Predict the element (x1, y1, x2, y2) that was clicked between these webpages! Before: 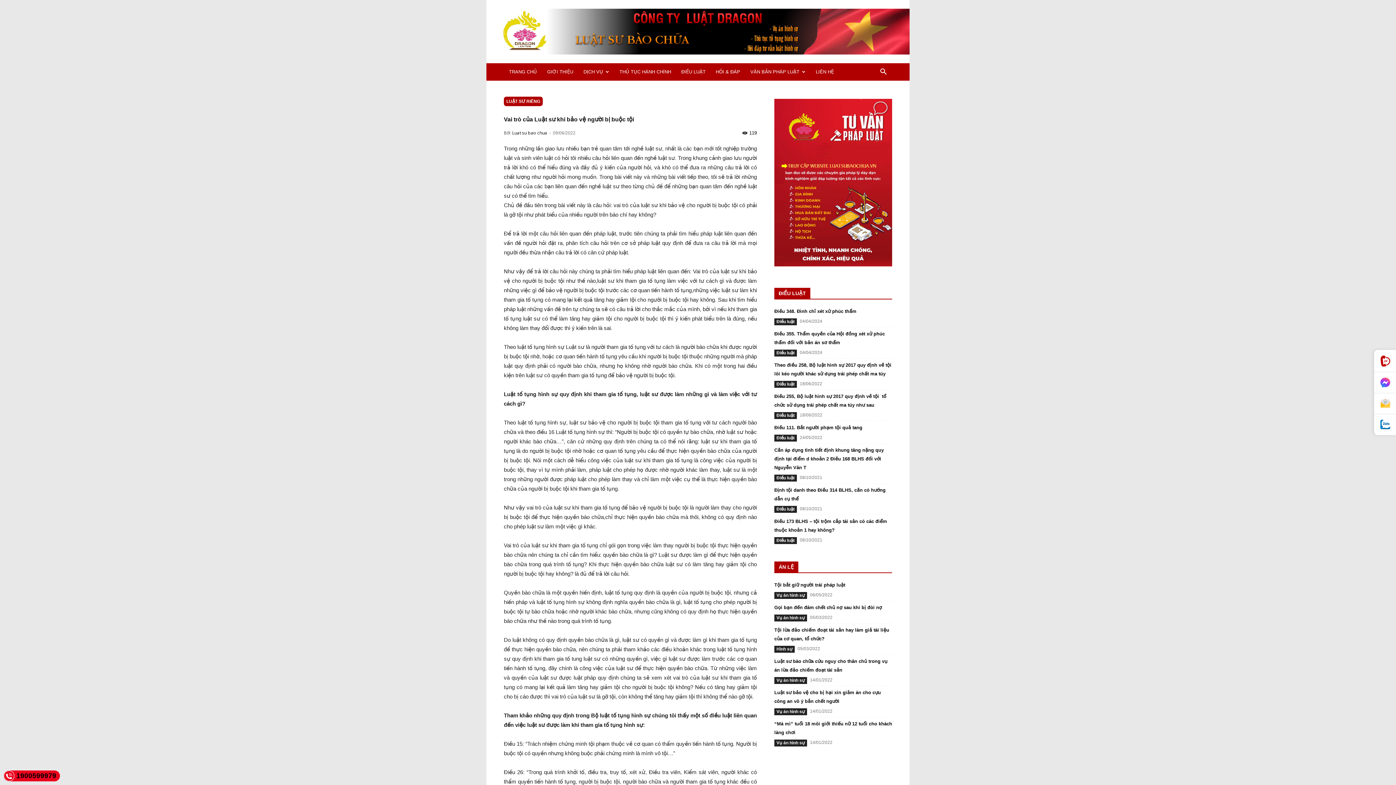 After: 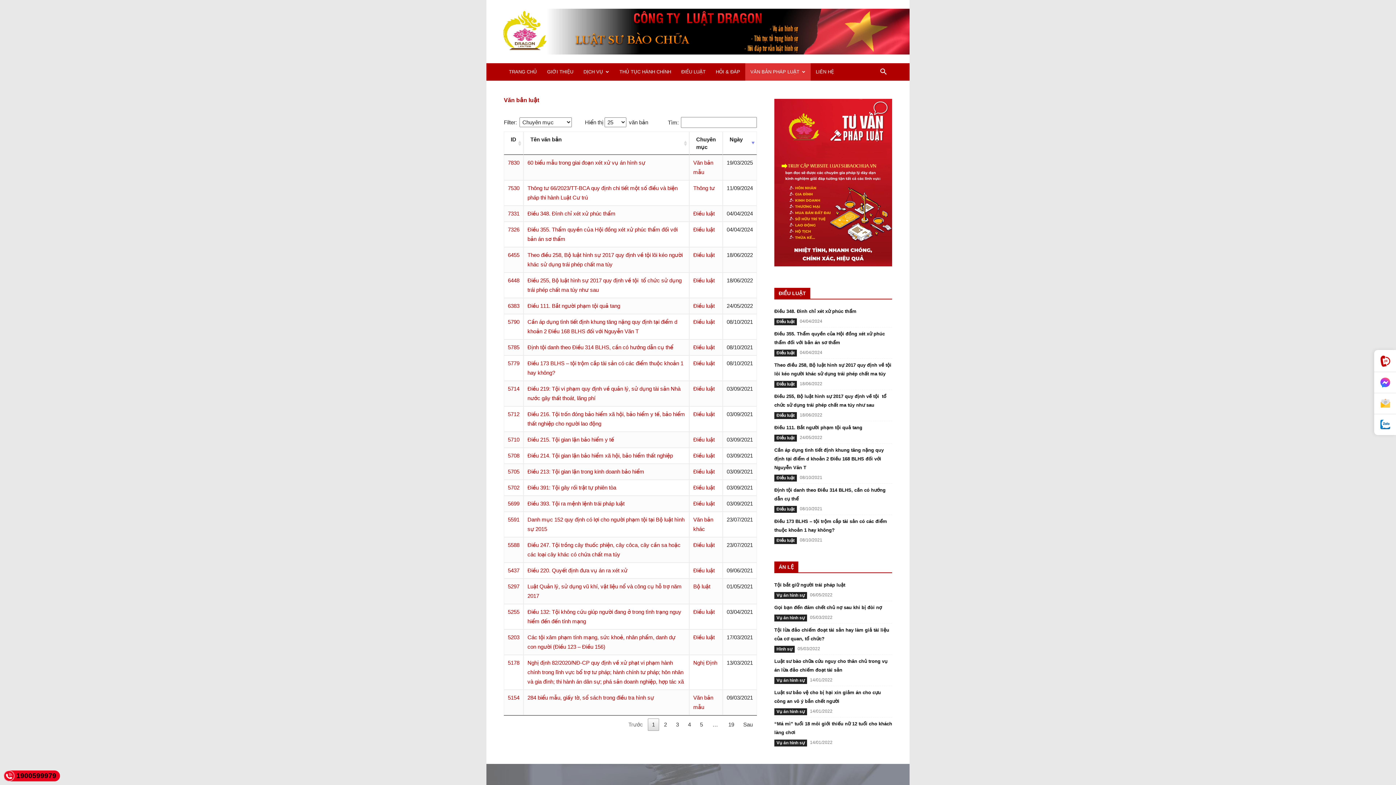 Action: bbox: (745, 63, 810, 80) label: VĂN BẢN PHÁP LUẬT